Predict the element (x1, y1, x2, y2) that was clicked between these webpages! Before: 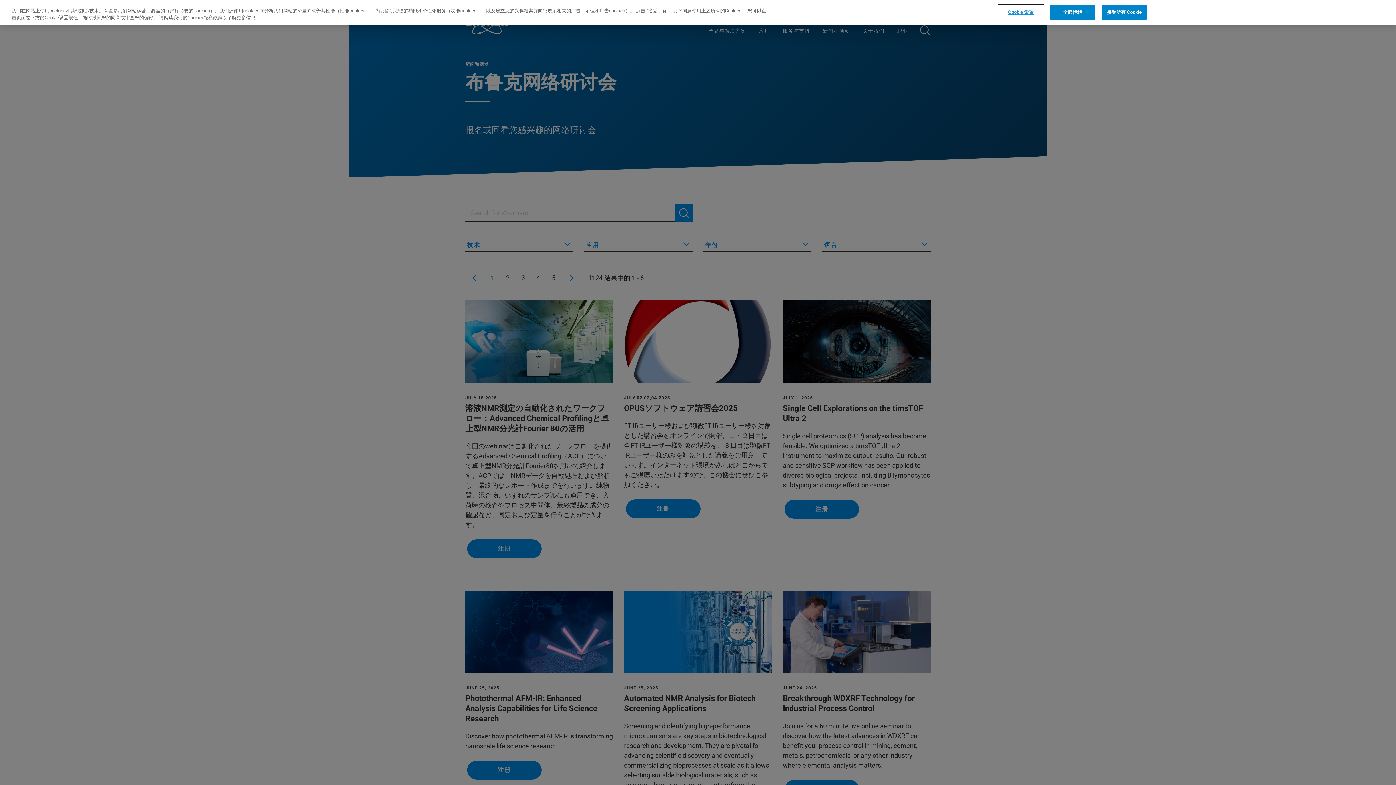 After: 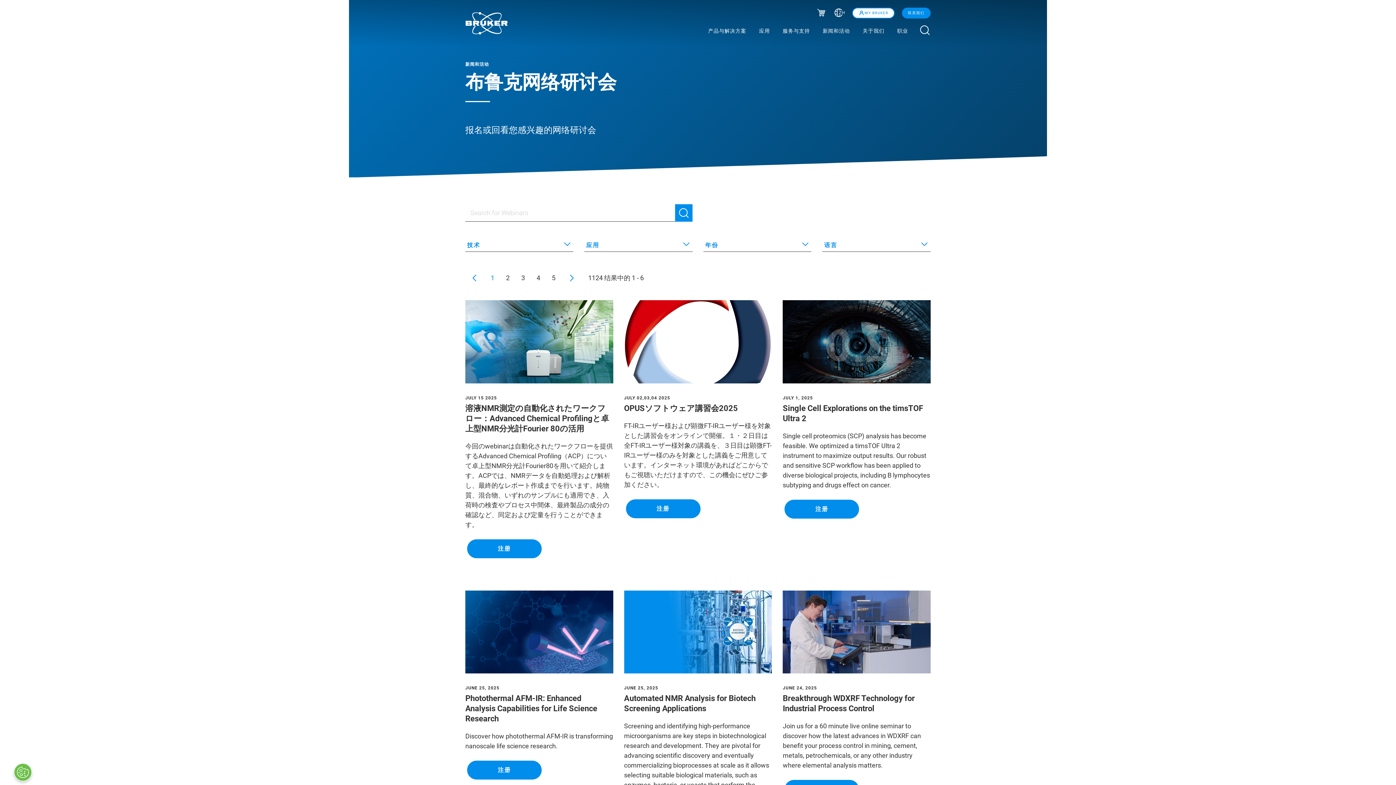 Action: label: 全部拒绝 bbox: (1050, 4, 1095, 19)